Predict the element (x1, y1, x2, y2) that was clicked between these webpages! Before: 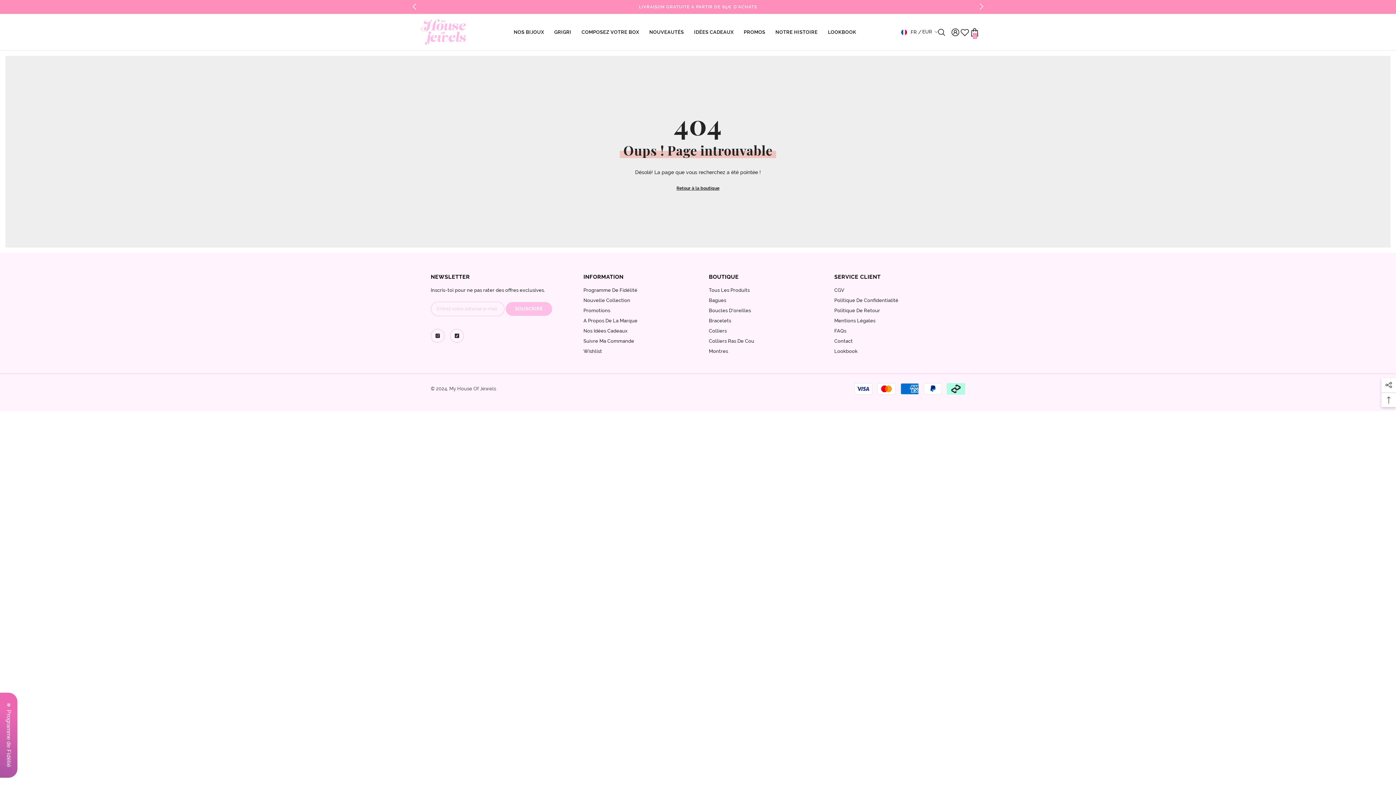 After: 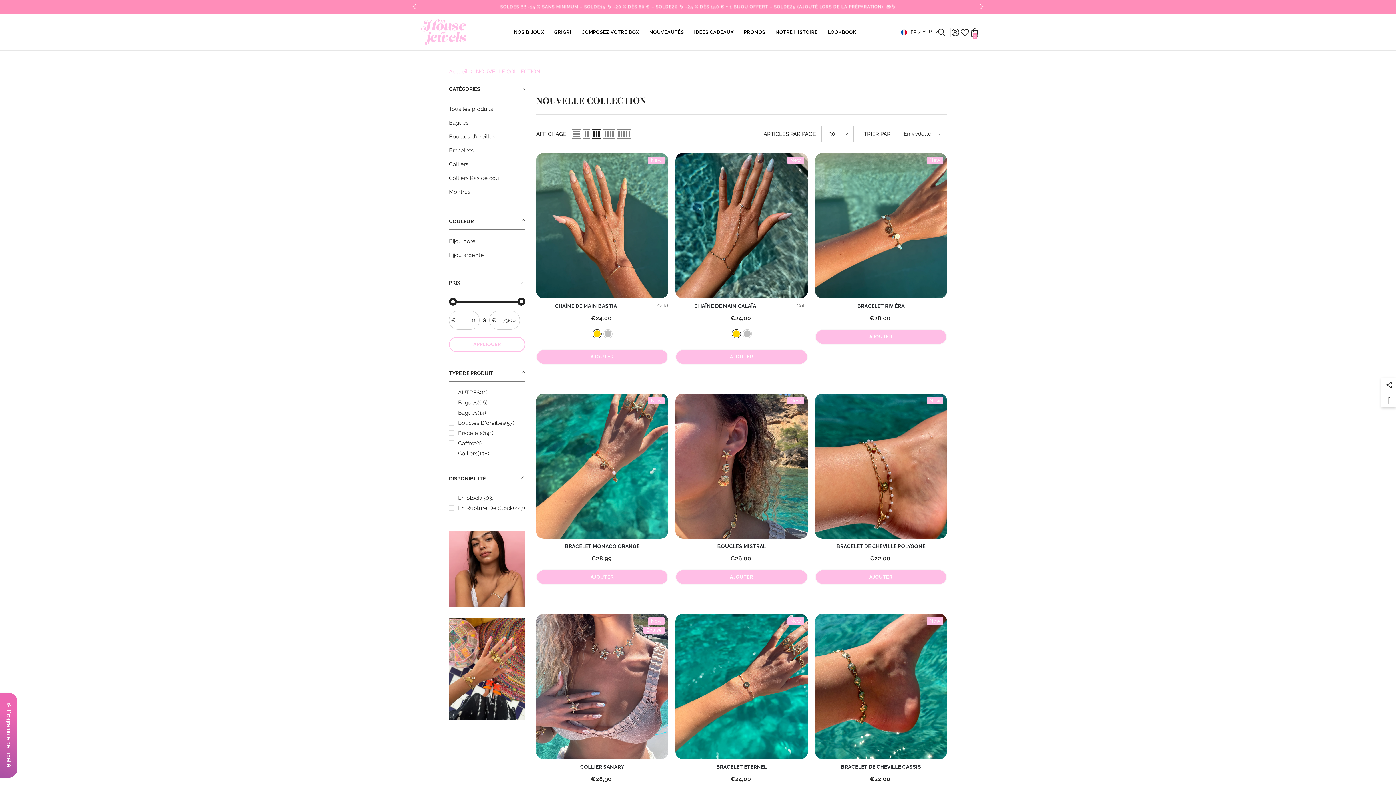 Action: bbox: (583, 295, 630, 305) label: Nouvelle Collection